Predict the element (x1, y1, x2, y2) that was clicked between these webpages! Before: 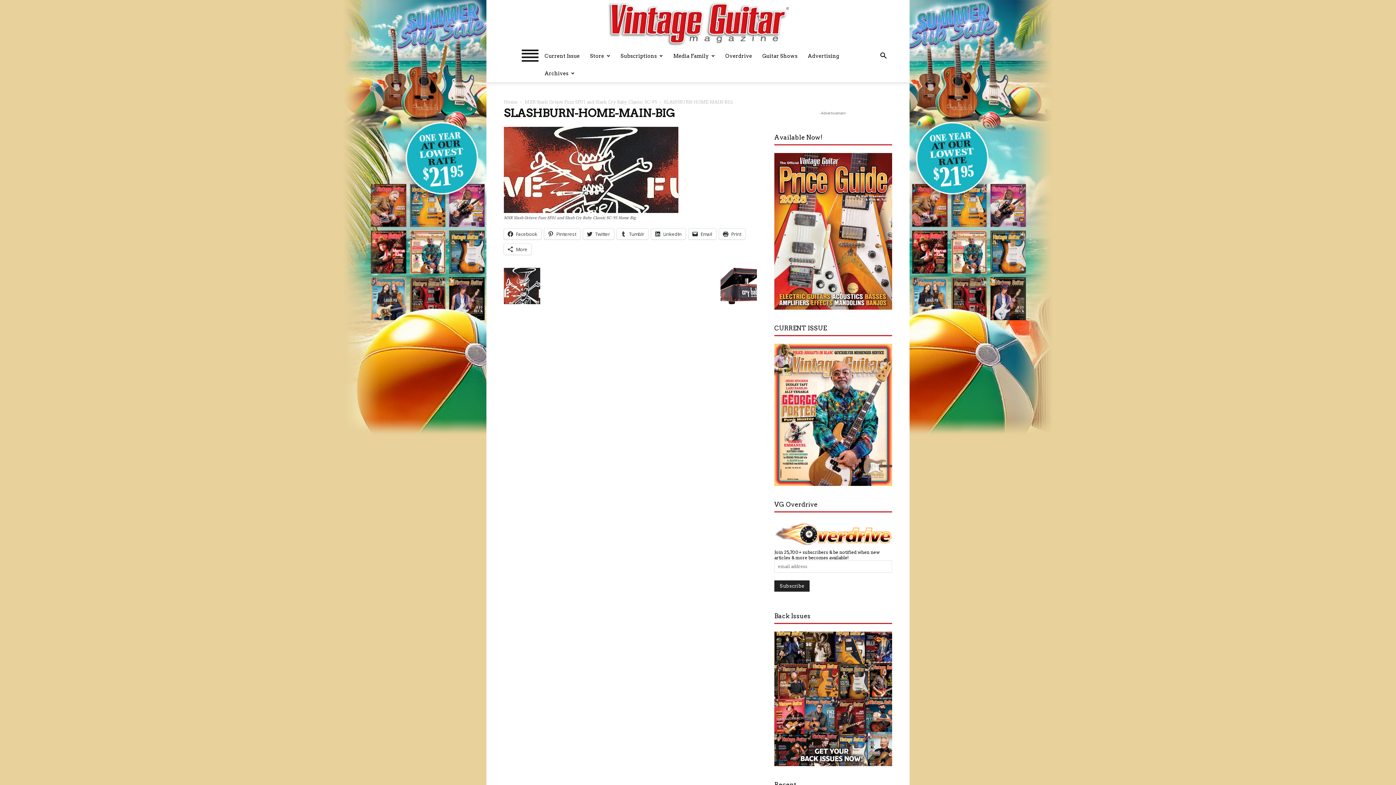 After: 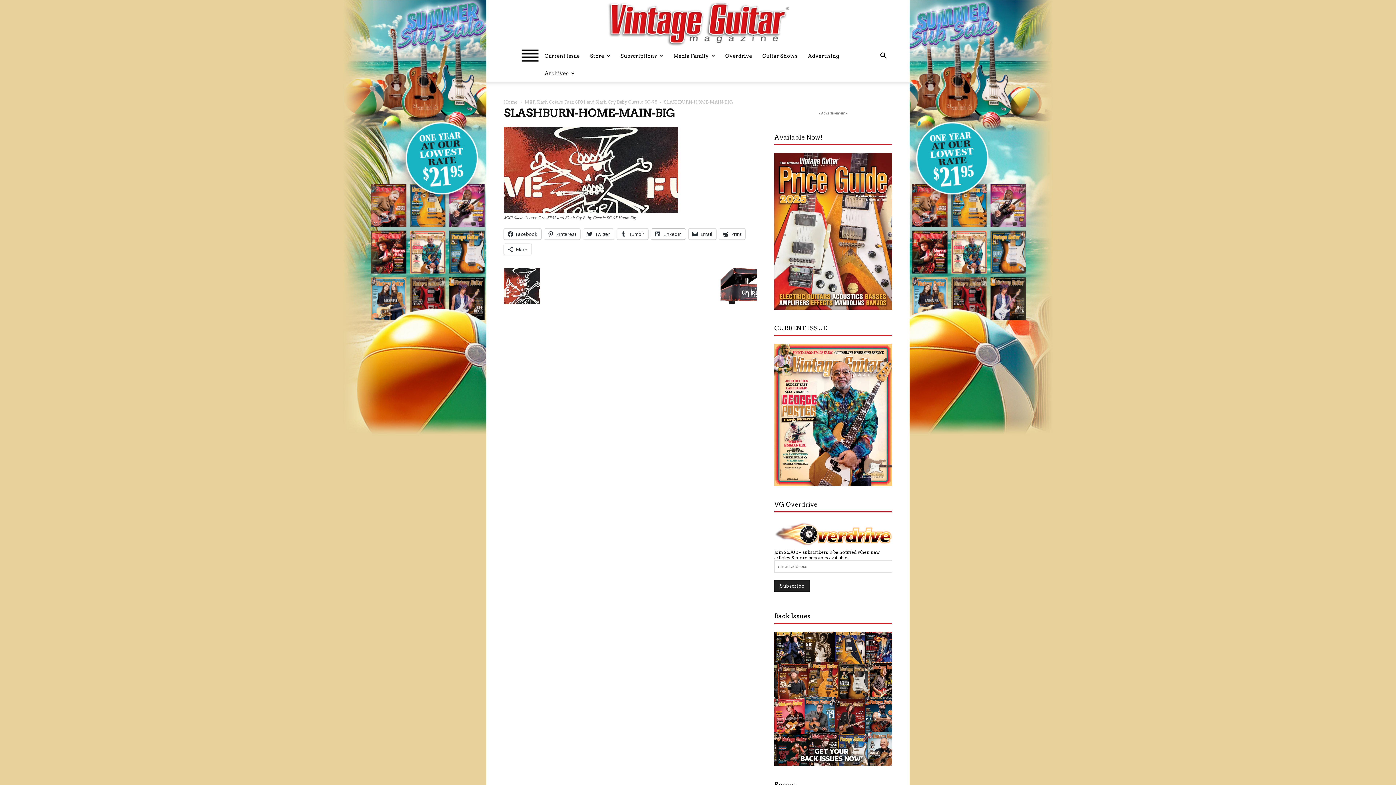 Action: label: LinkedIn bbox: (651, 228, 685, 239)